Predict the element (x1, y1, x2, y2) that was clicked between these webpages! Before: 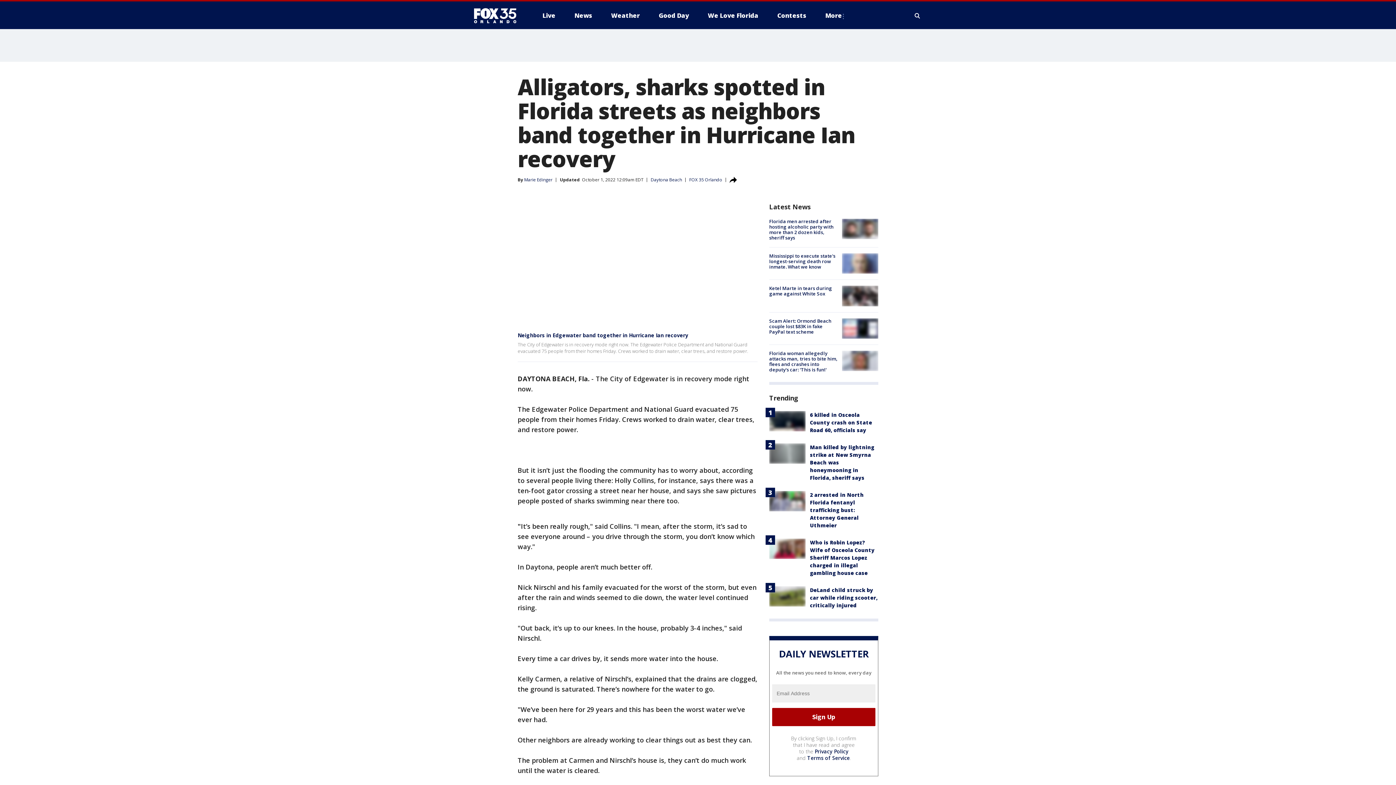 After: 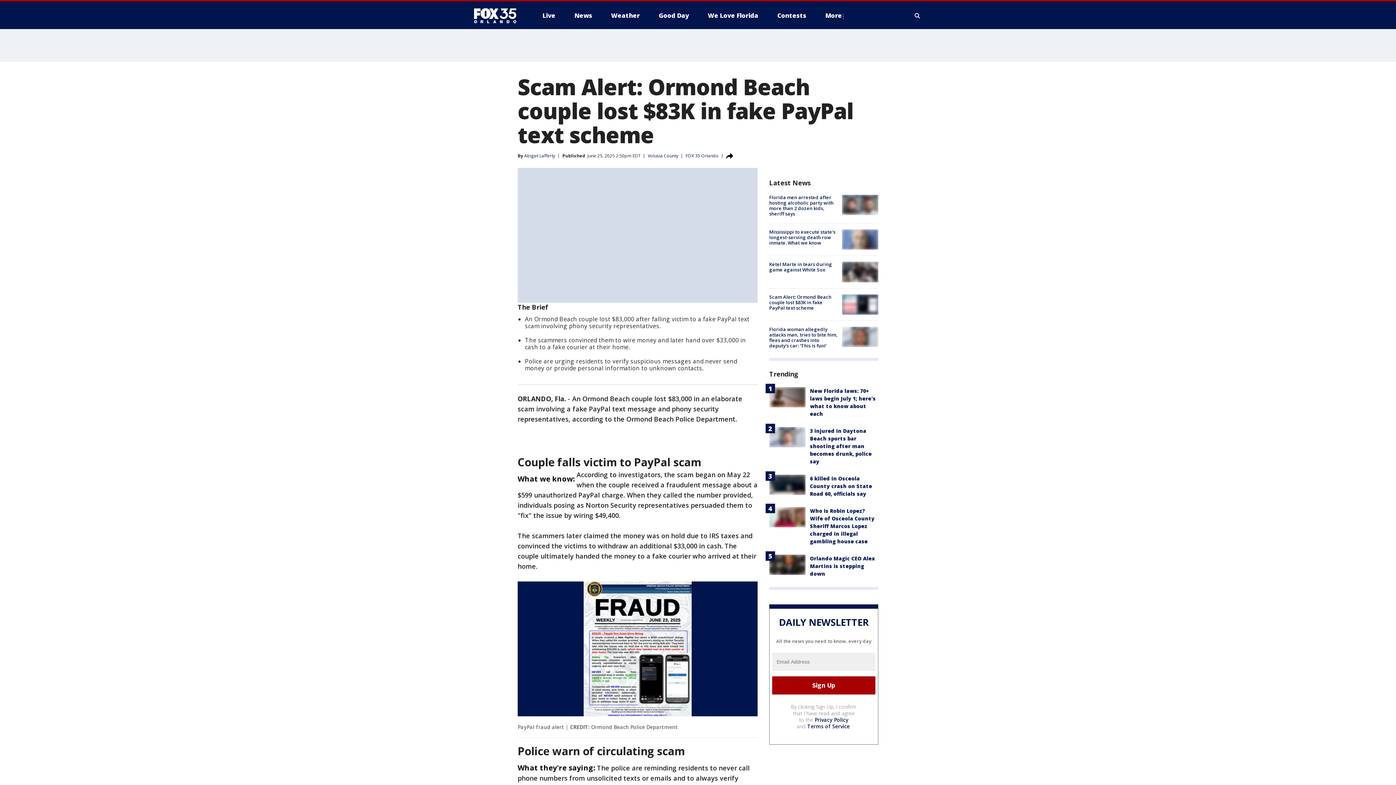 Action: bbox: (842, 318, 878, 338)